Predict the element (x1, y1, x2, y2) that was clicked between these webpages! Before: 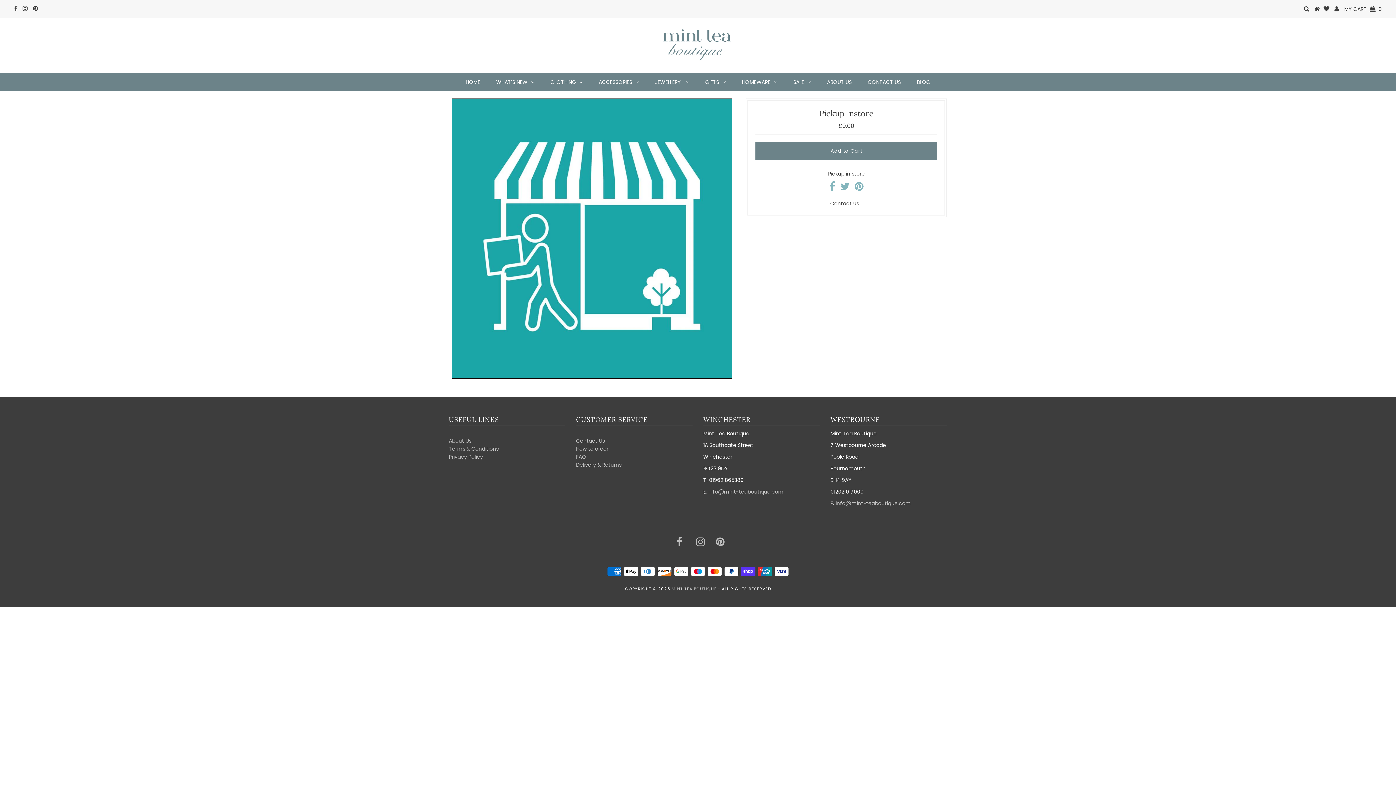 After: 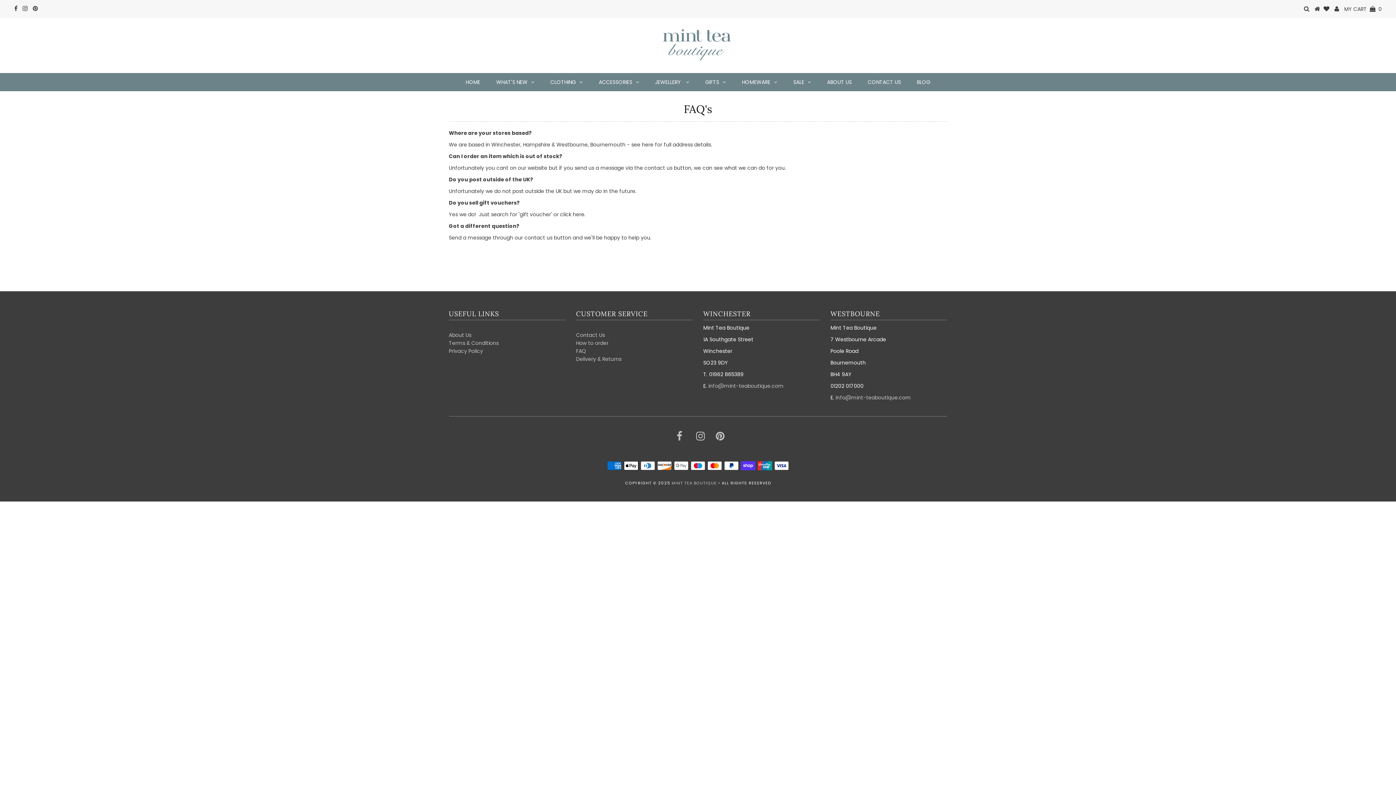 Action: bbox: (576, 453, 586, 460) label: FAQ